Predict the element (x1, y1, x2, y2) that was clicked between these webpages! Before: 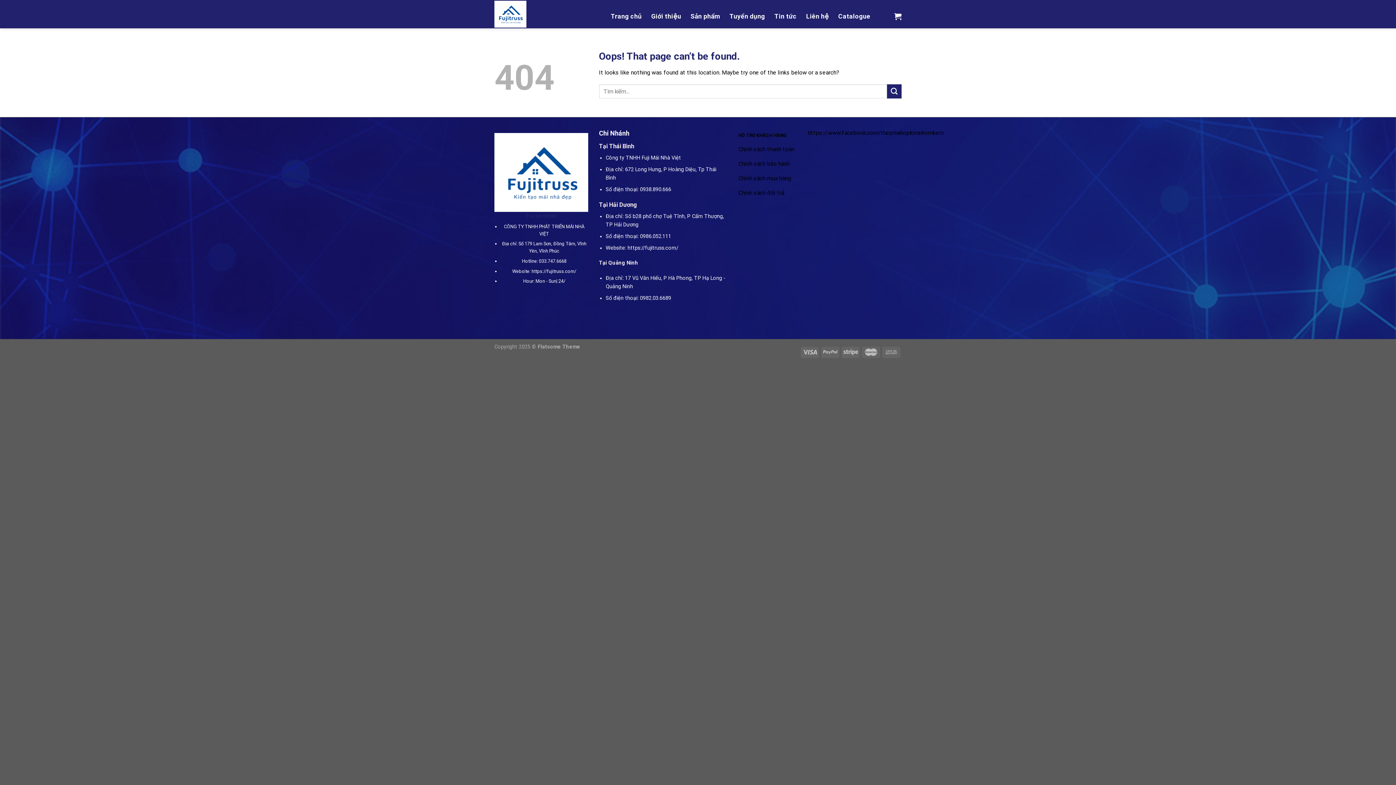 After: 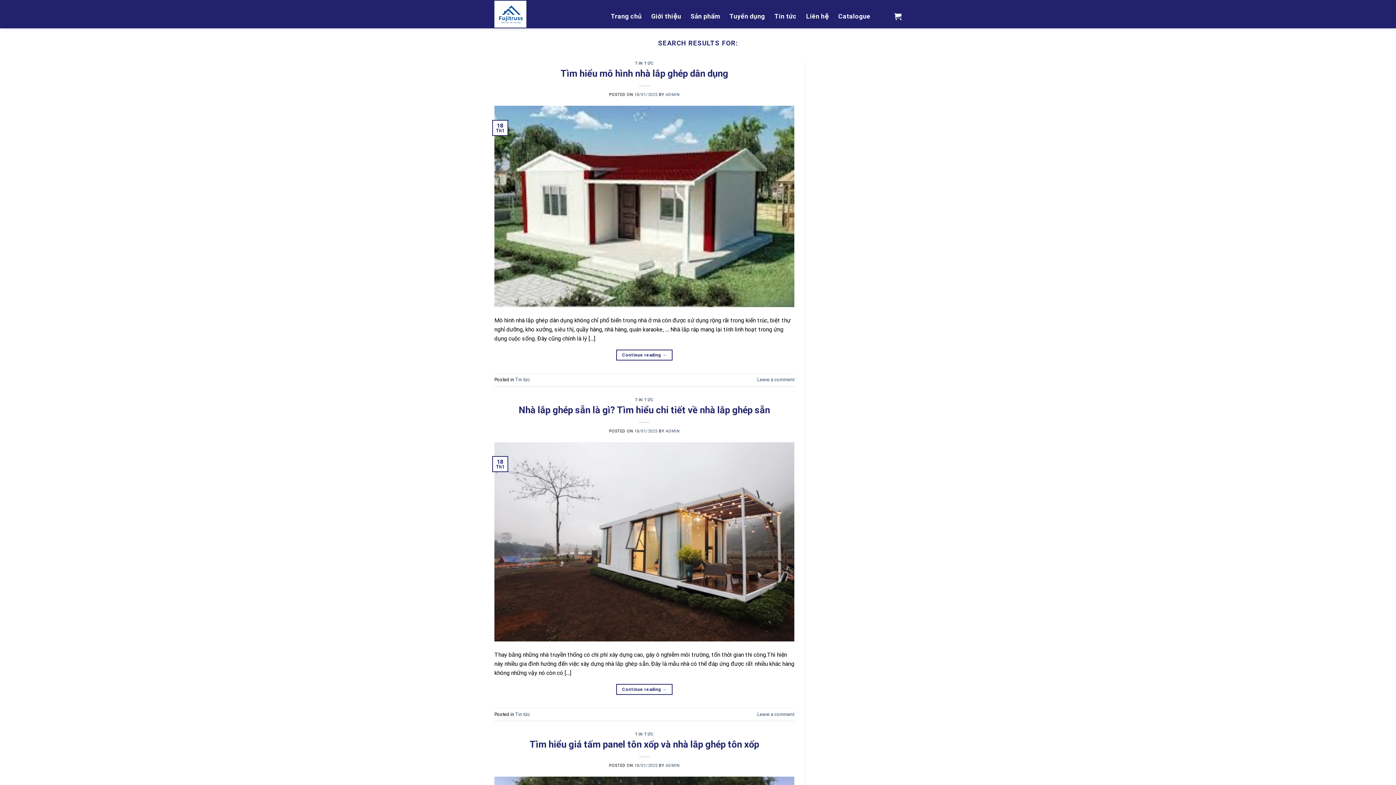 Action: bbox: (887, 84, 901, 98) label: Submit